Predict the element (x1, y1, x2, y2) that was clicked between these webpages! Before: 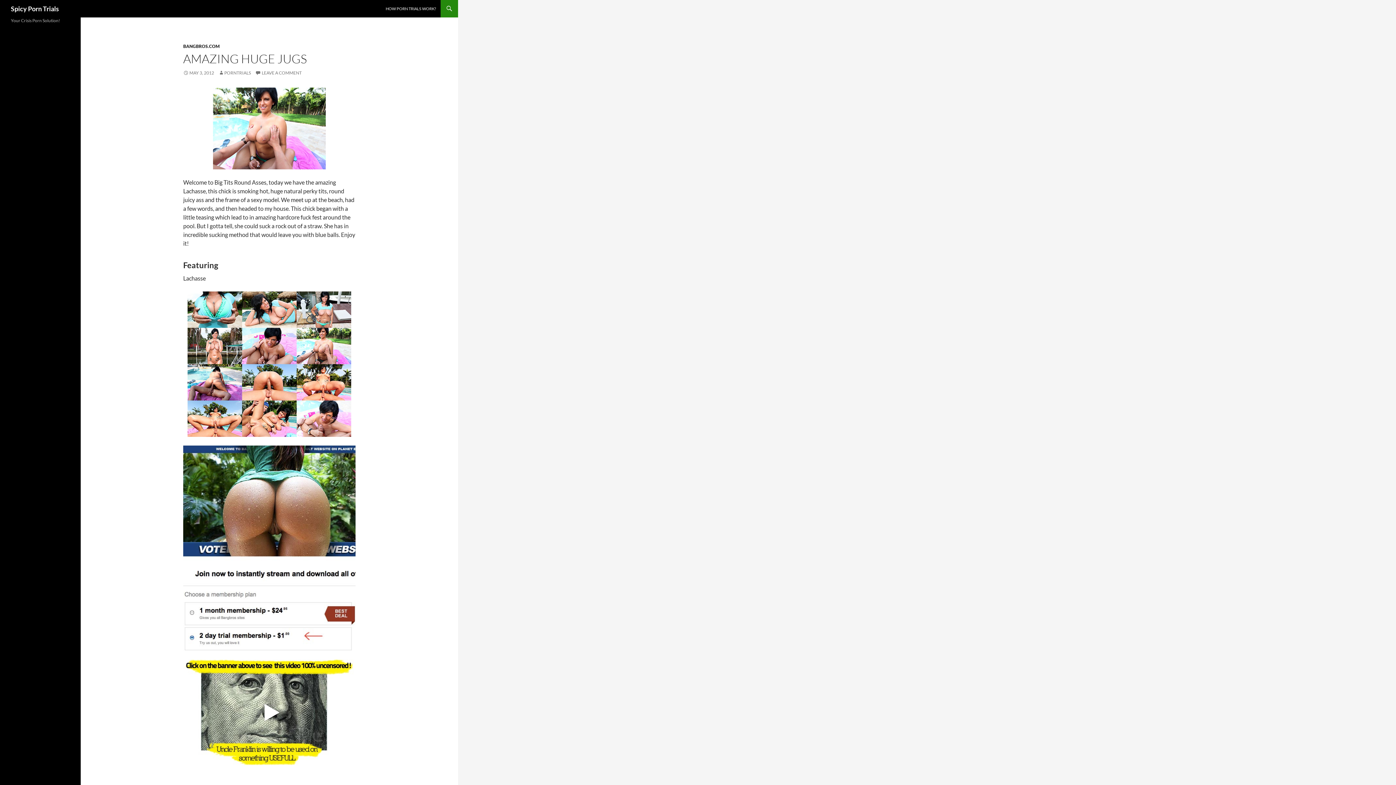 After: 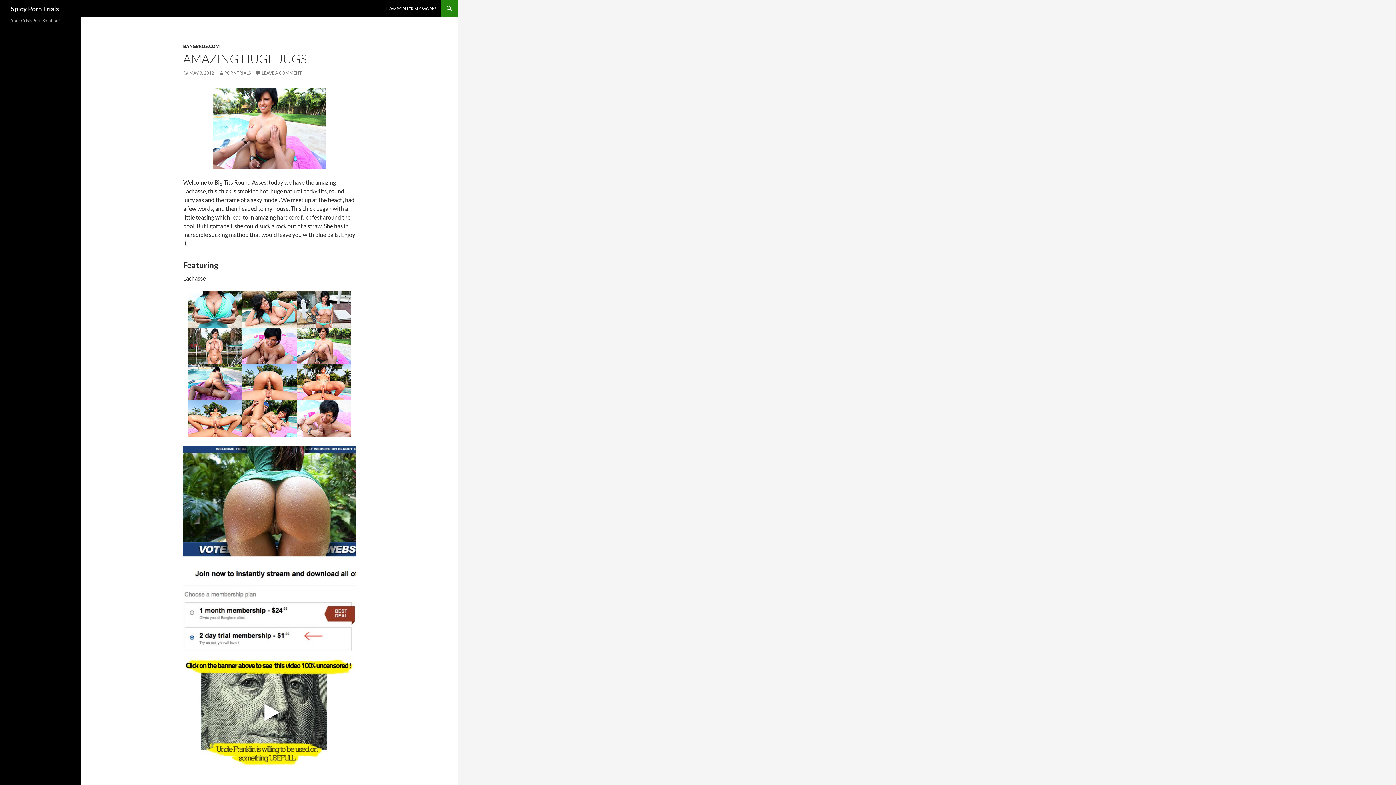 Action: bbox: (296, 378, 351, 385)